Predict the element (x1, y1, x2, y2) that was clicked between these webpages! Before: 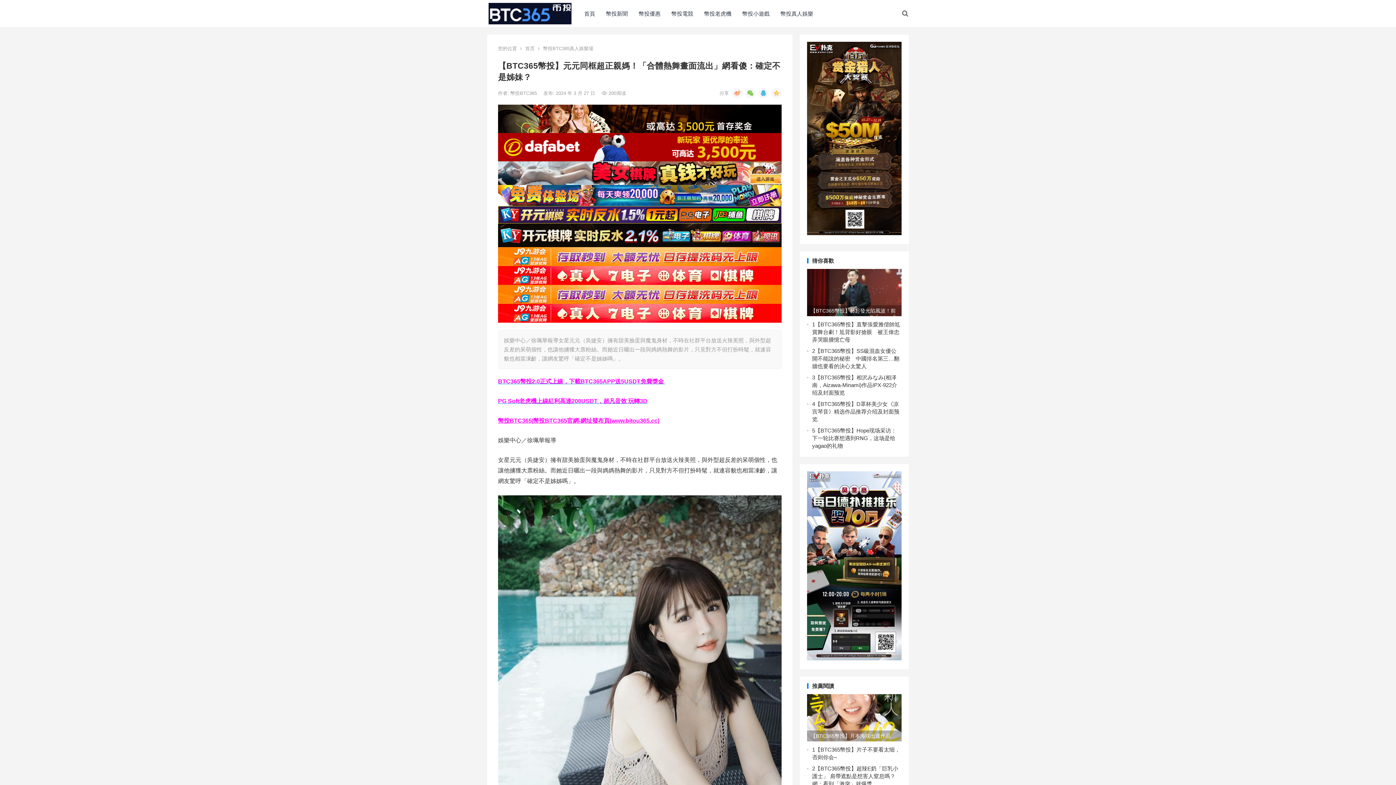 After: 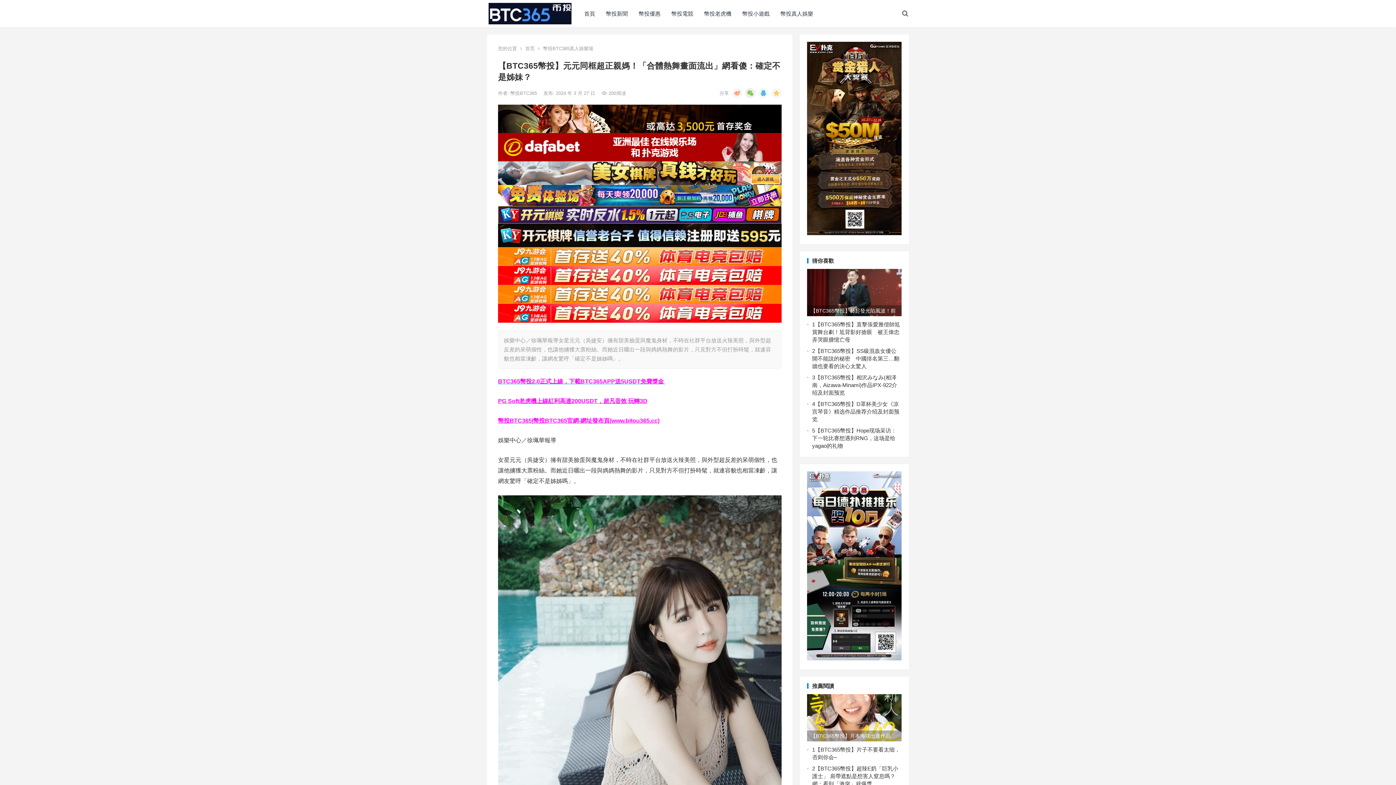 Action: bbox: (745, 88, 755, 98)